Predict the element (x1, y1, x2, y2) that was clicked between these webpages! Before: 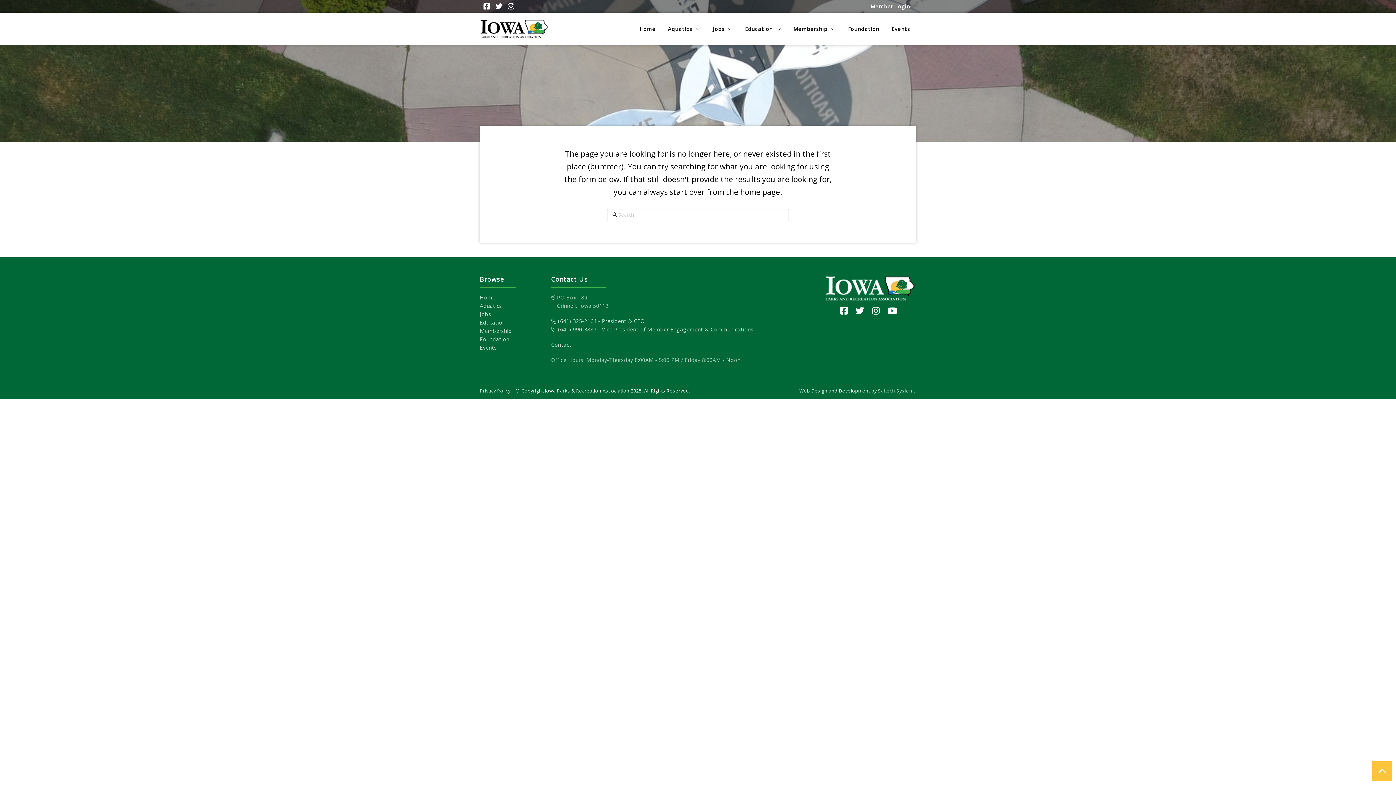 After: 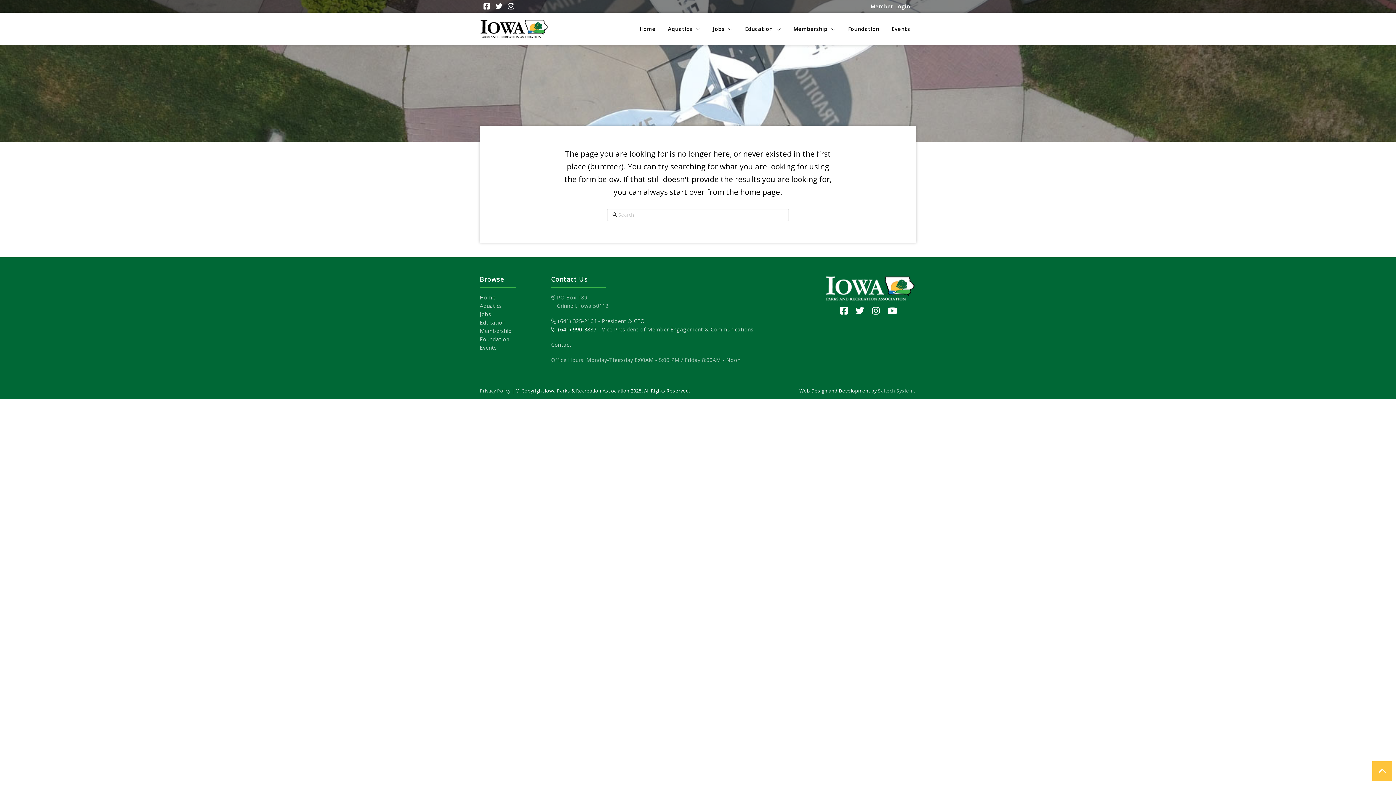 Action: label:  (641) 990-3887 bbox: (551, 326, 596, 333)